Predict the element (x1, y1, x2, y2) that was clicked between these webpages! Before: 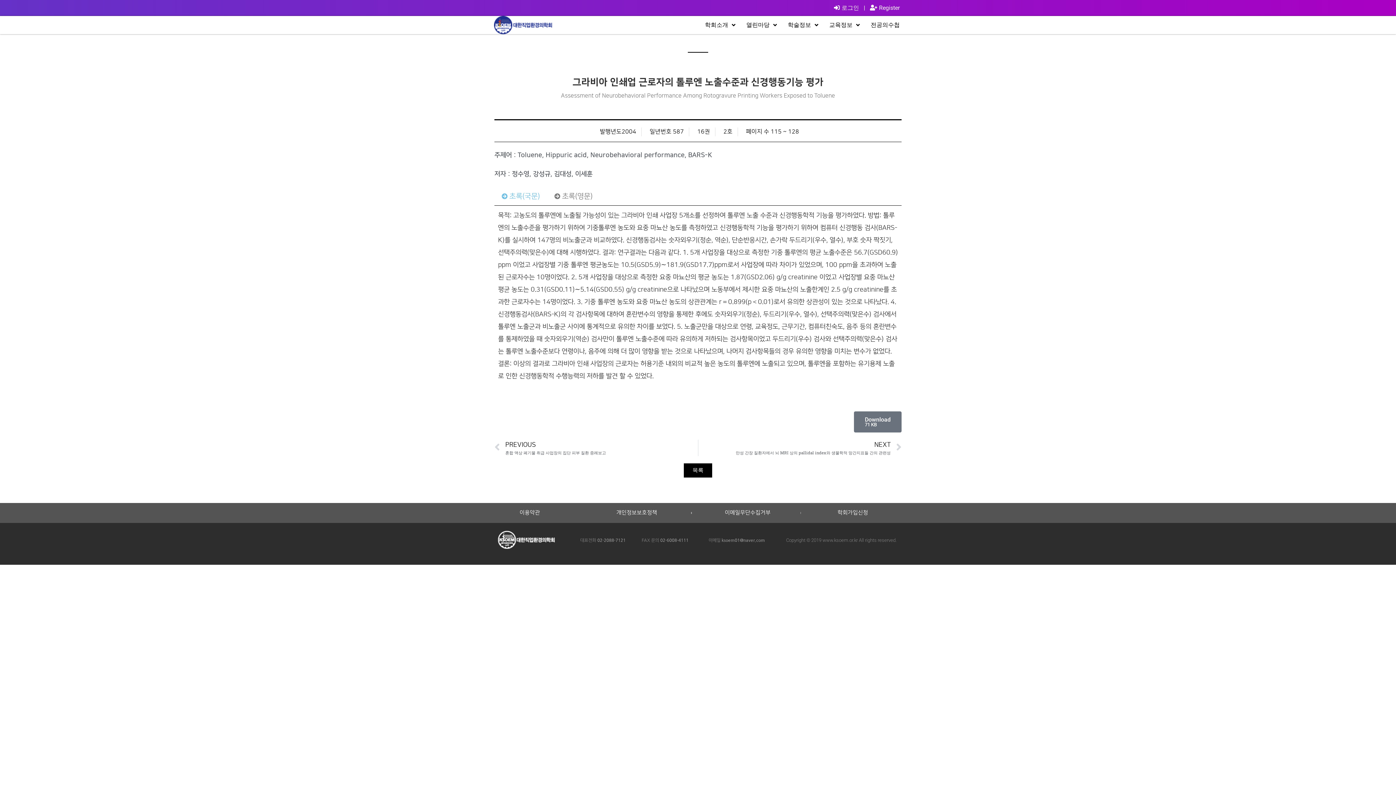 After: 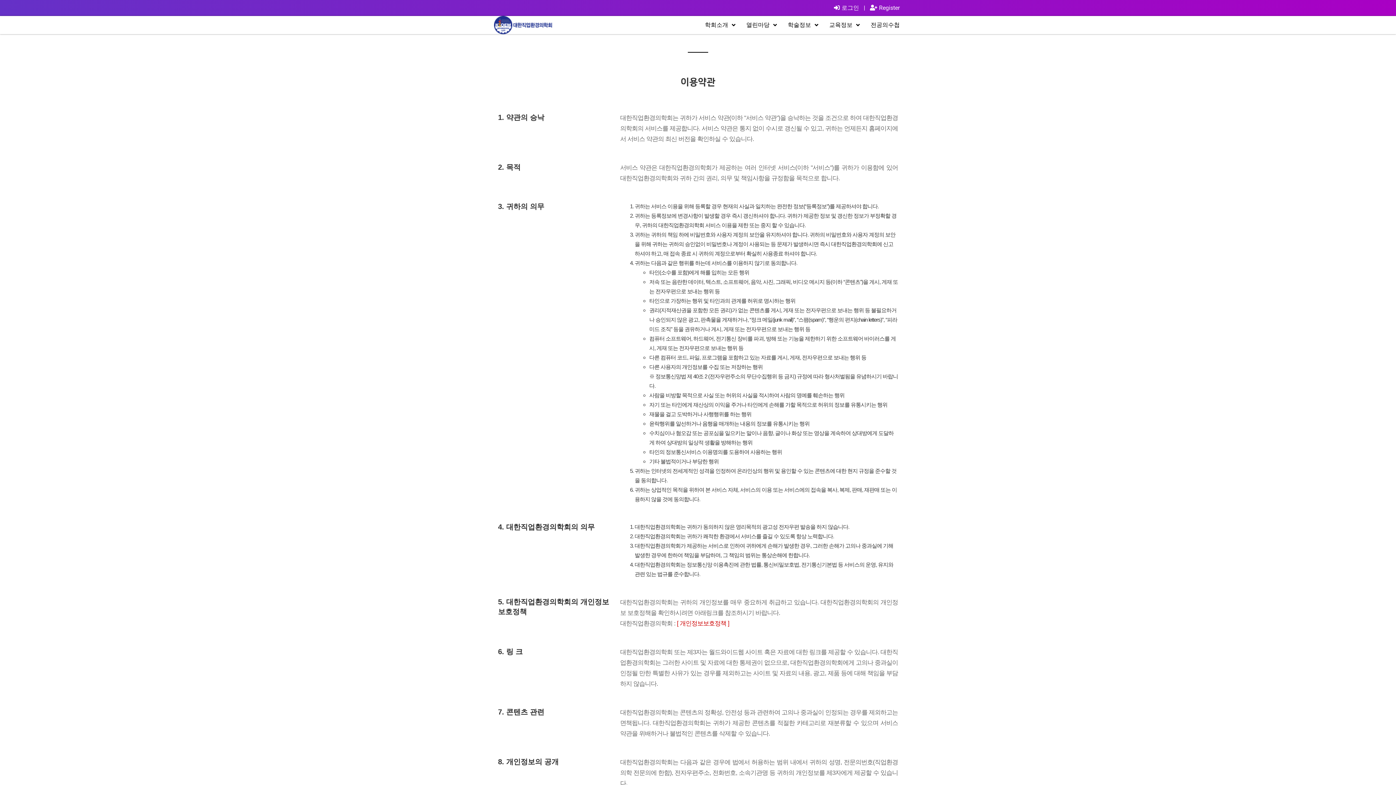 Action: label: 이용약관 bbox: (519, 510, 540, 516)